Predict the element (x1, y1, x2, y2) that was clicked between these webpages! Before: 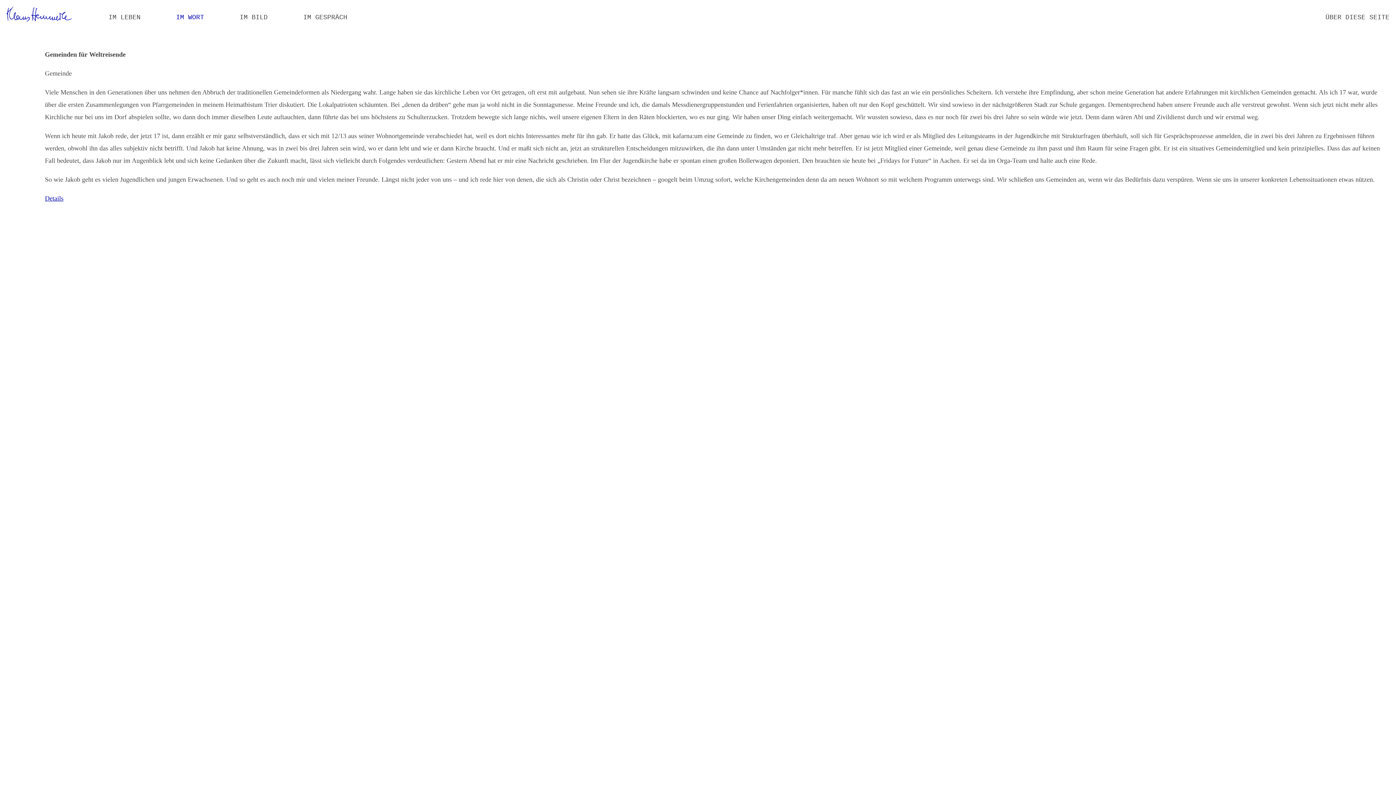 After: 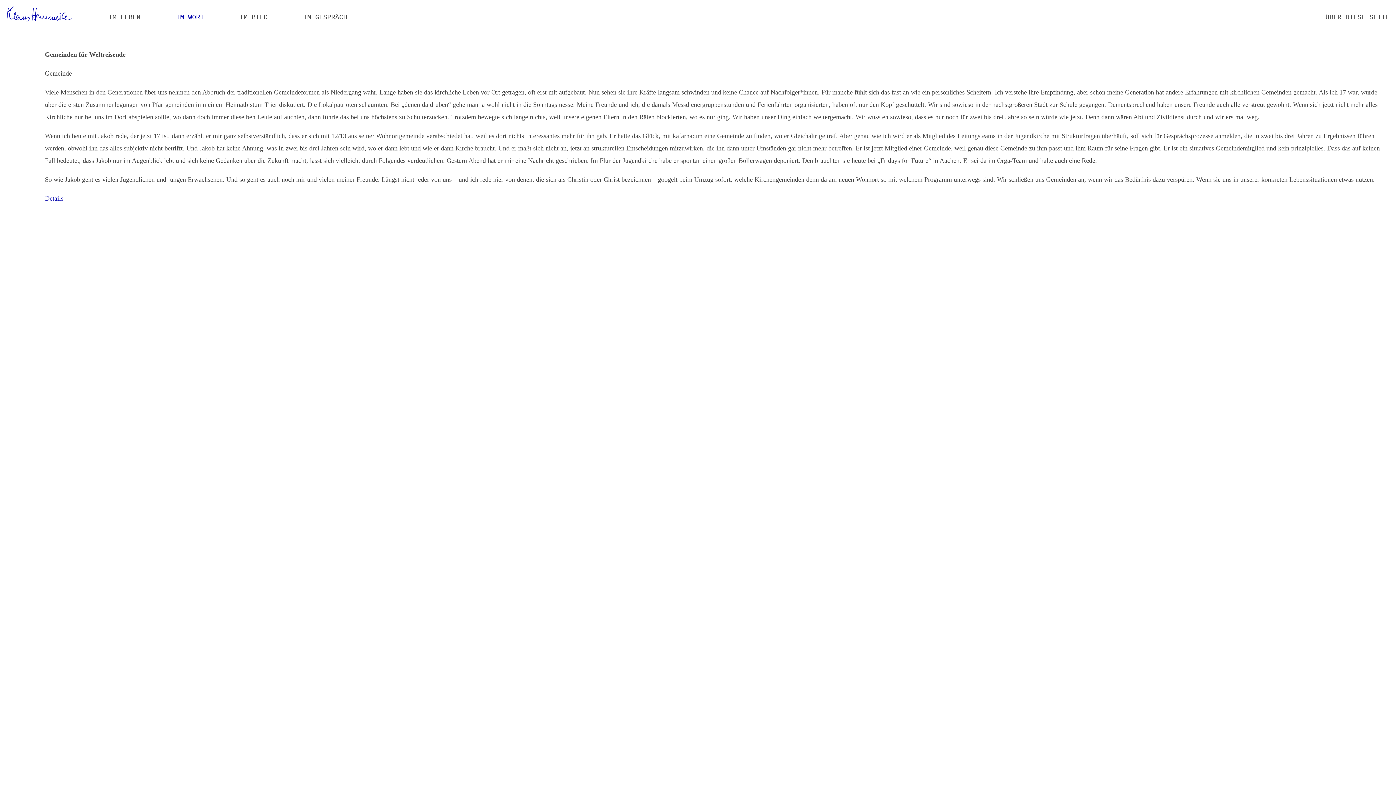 Action: label: Details bbox: (44, 194, 63, 202)